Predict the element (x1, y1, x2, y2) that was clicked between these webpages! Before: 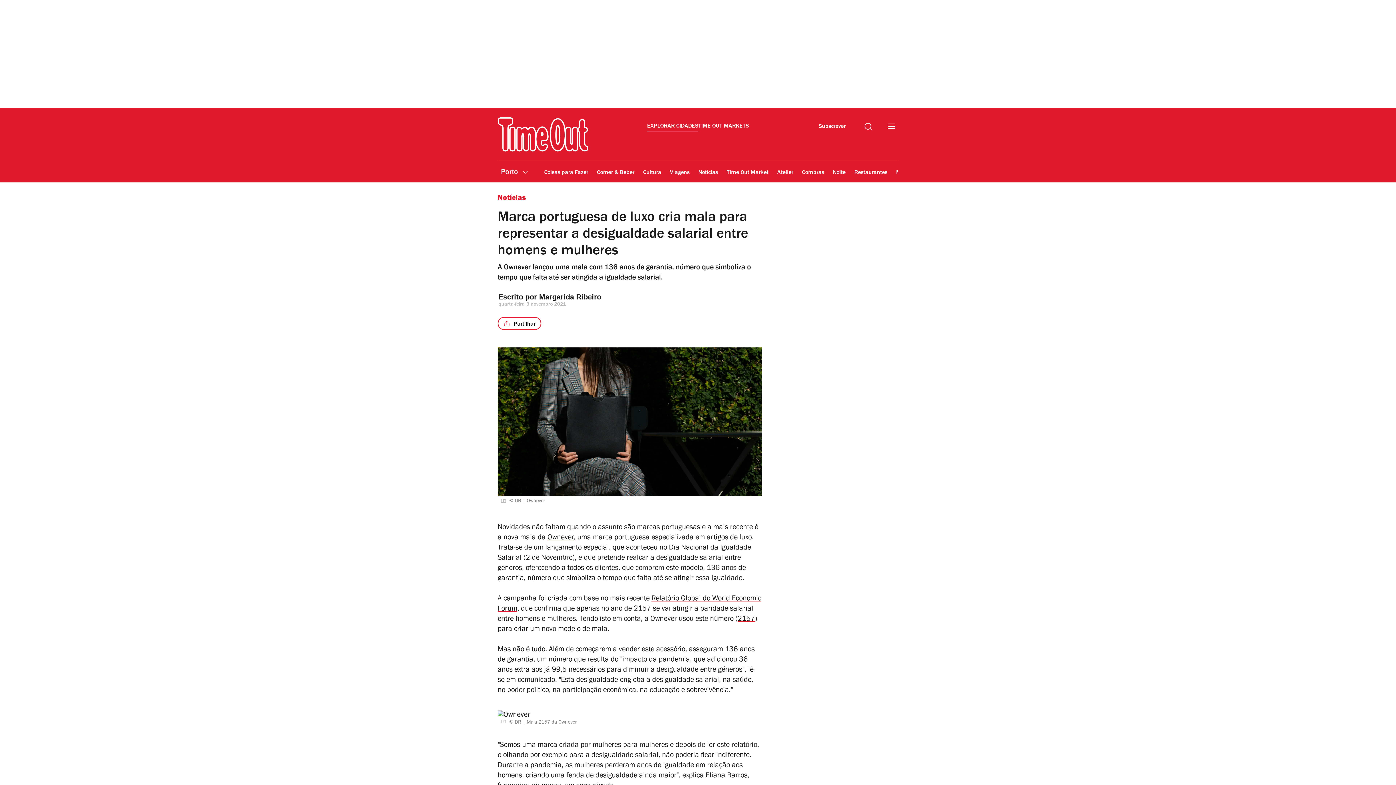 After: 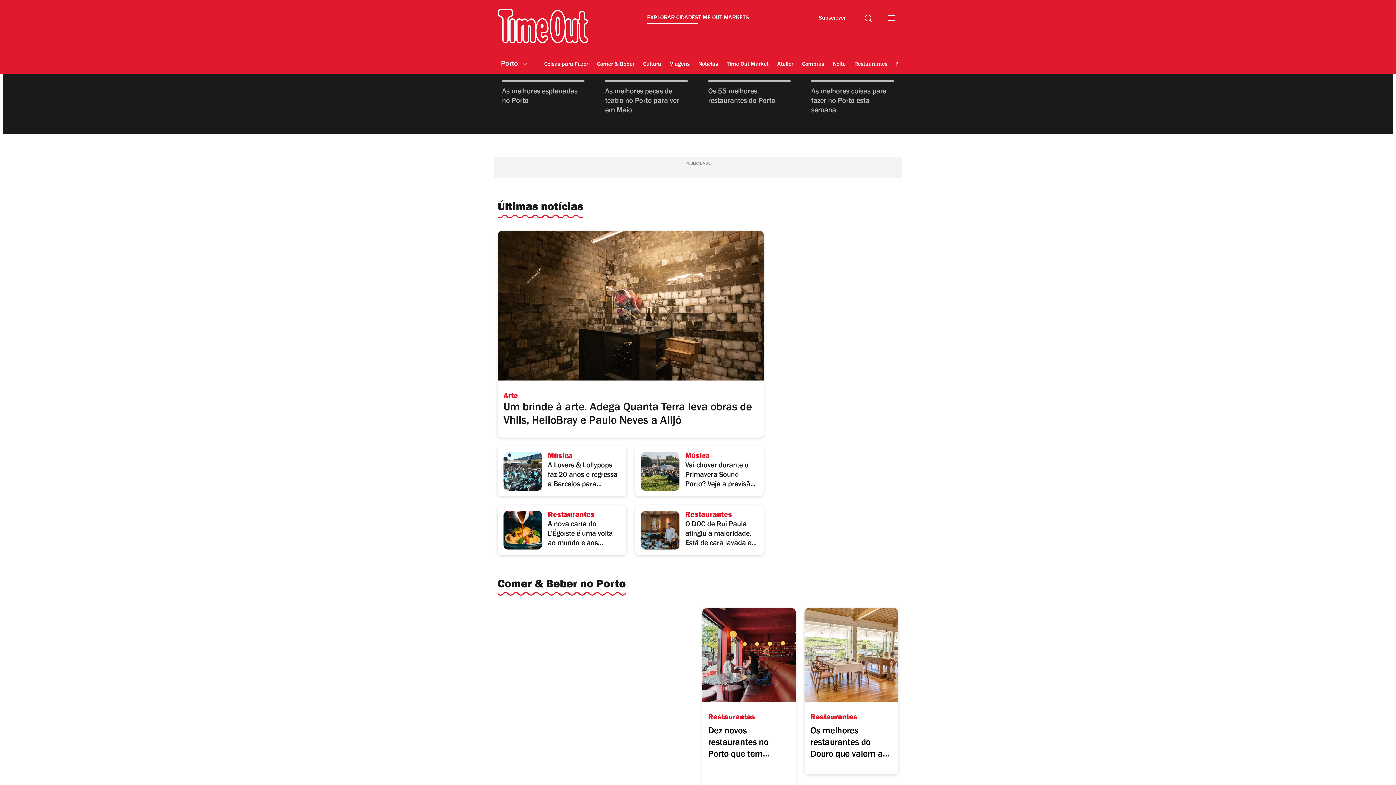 Action: bbox: (497, 117, 588, 152)